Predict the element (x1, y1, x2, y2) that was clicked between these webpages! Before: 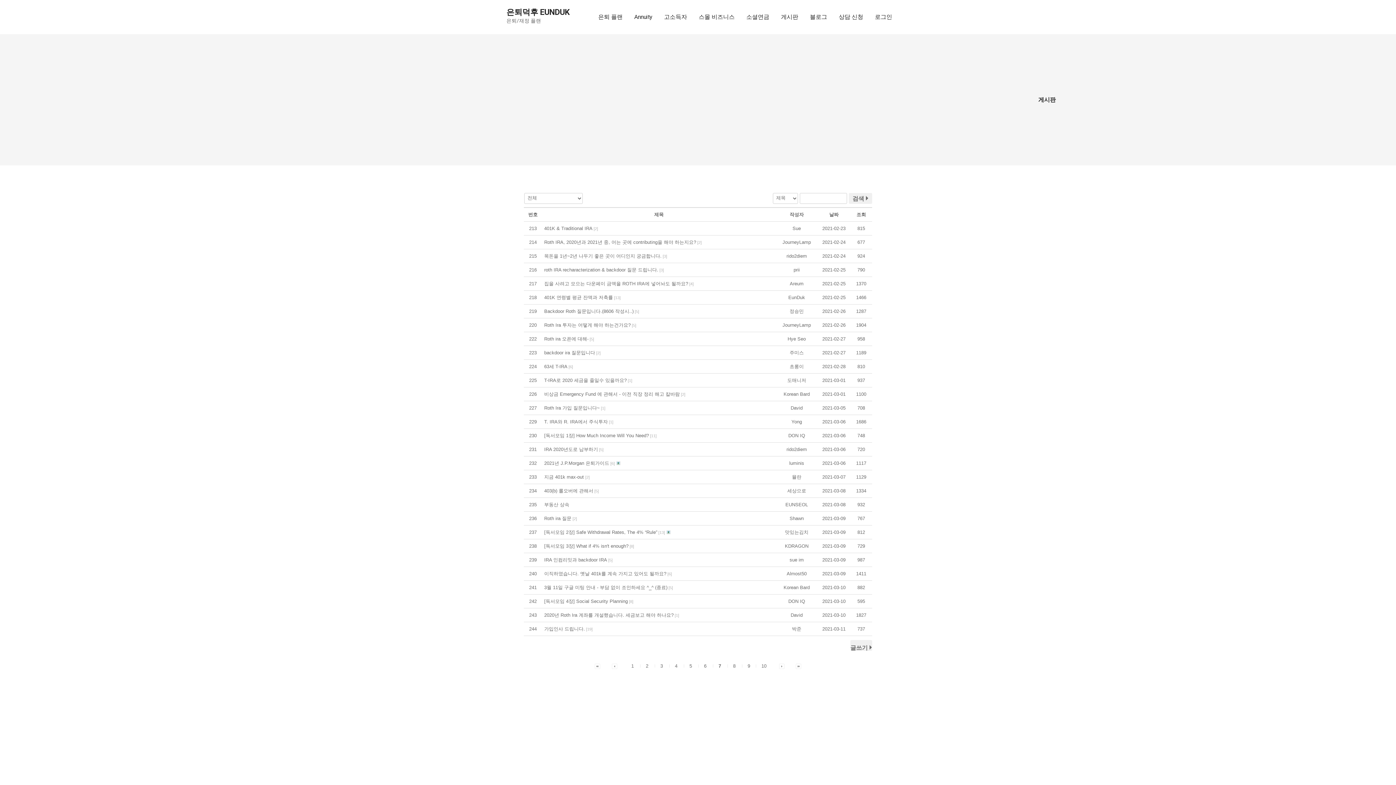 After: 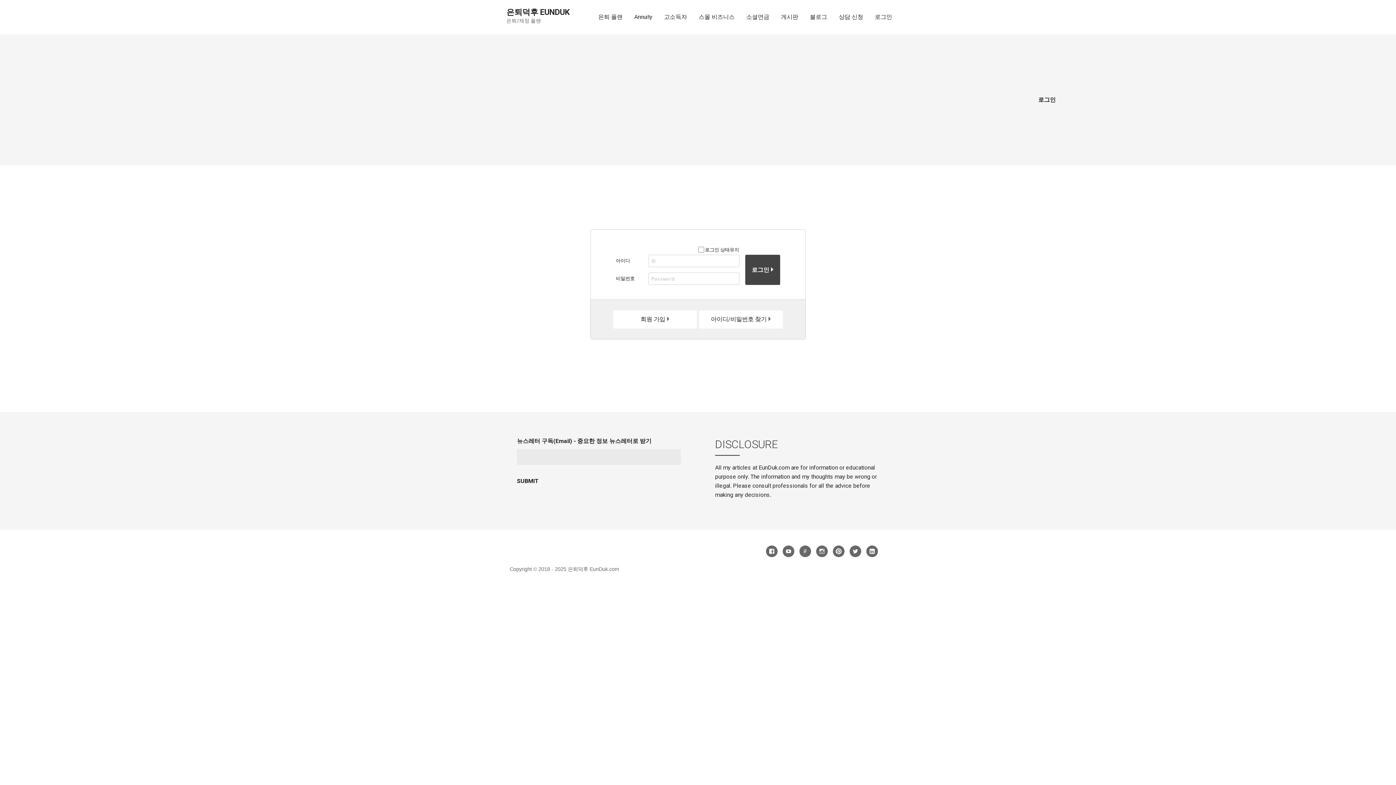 Action: bbox: (850, 640, 872, 651) label: 글쓰기